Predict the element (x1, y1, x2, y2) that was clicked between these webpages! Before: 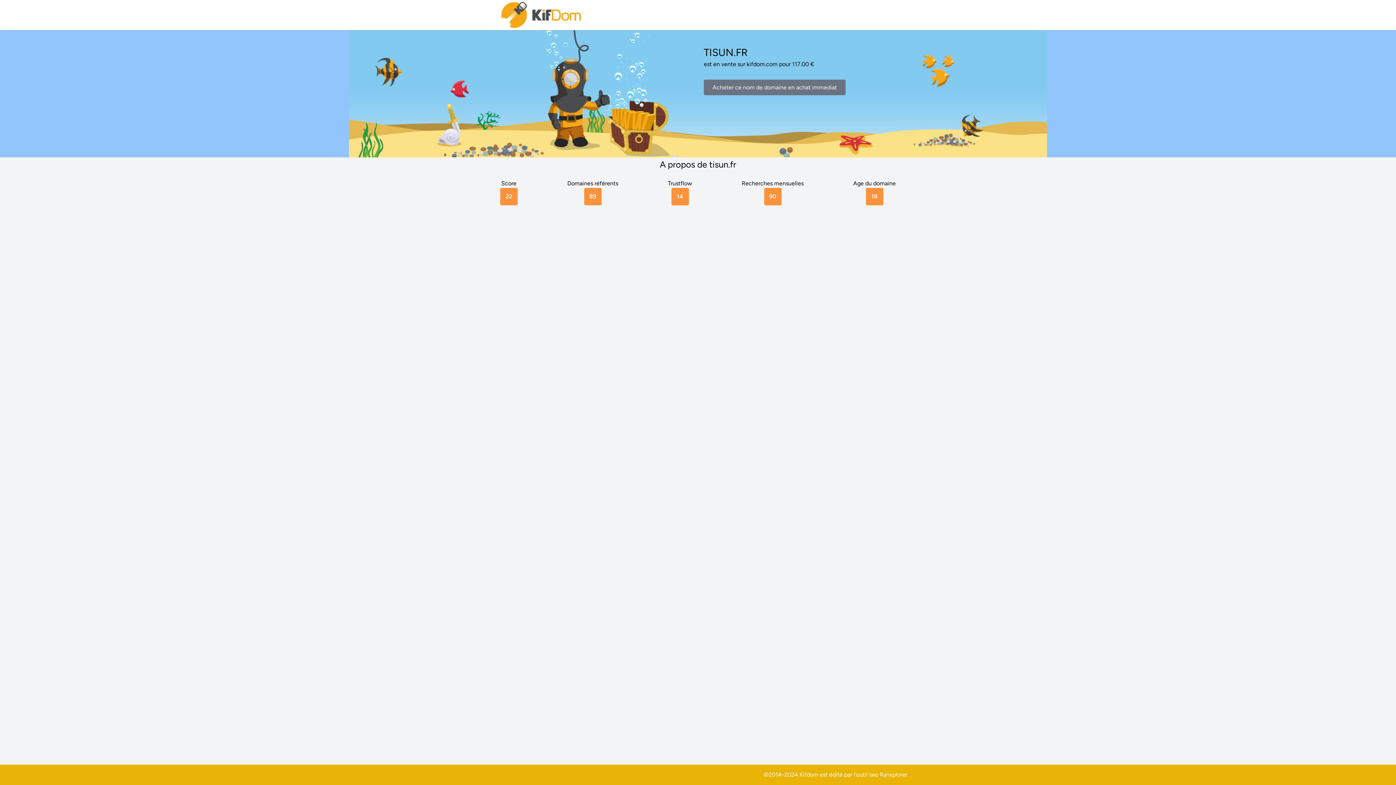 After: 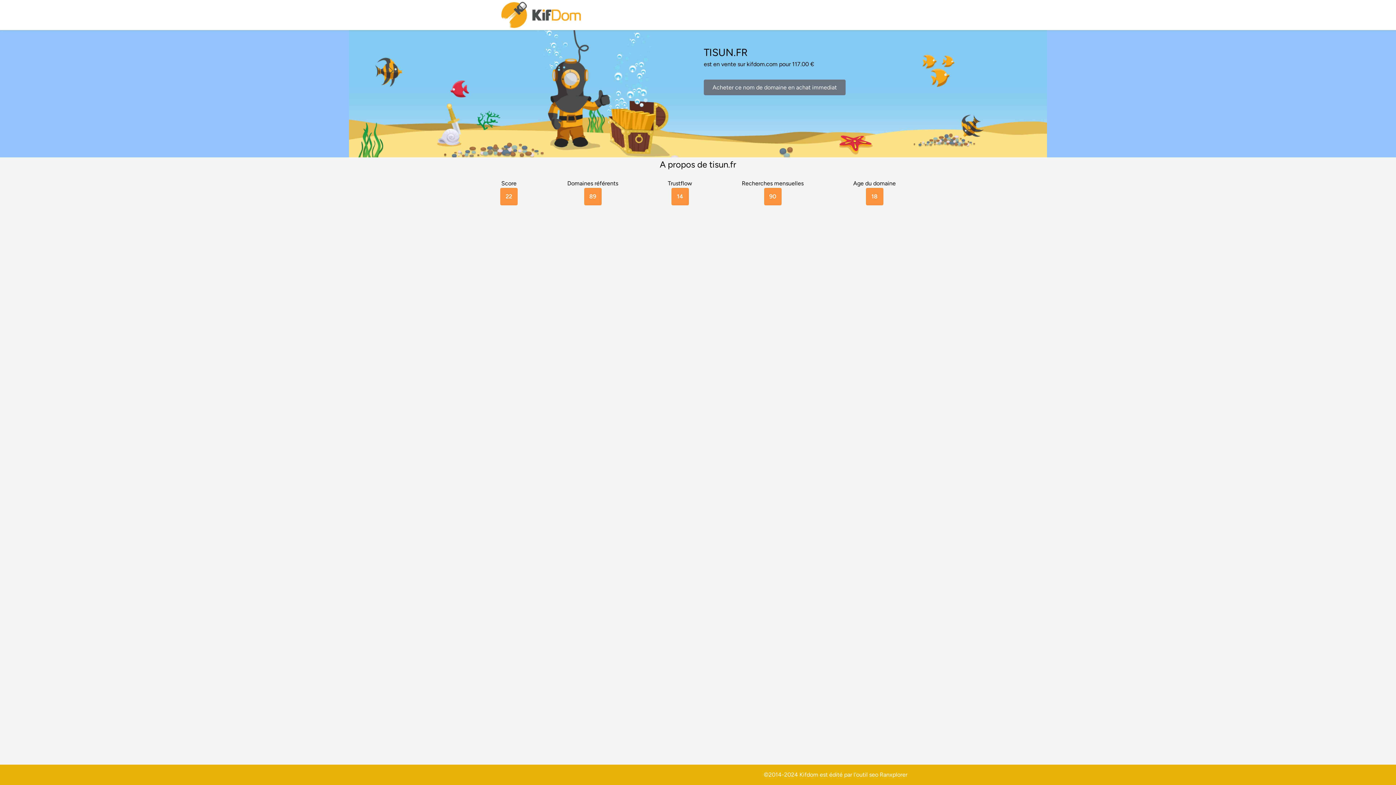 Action: label: Ranxplorer bbox: (880, 771, 907, 778)